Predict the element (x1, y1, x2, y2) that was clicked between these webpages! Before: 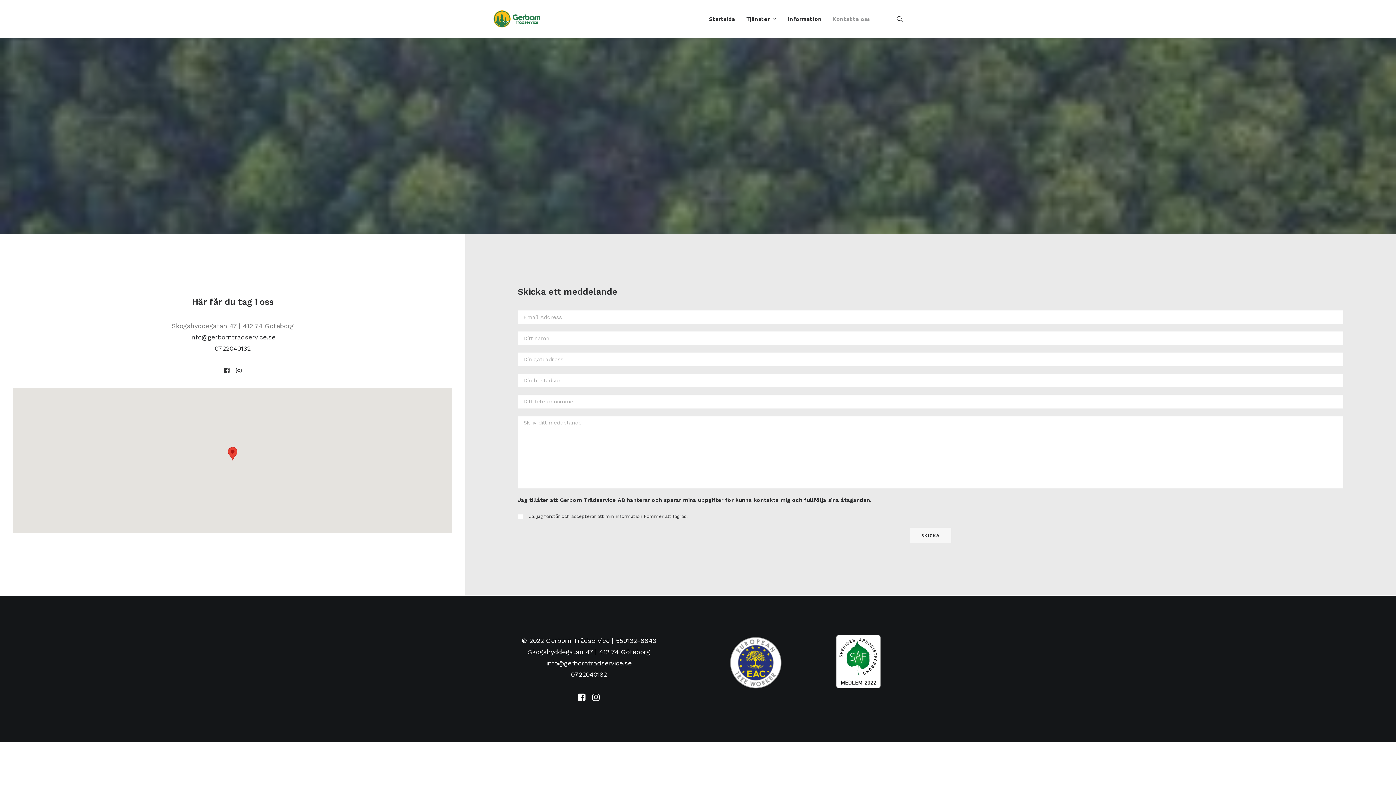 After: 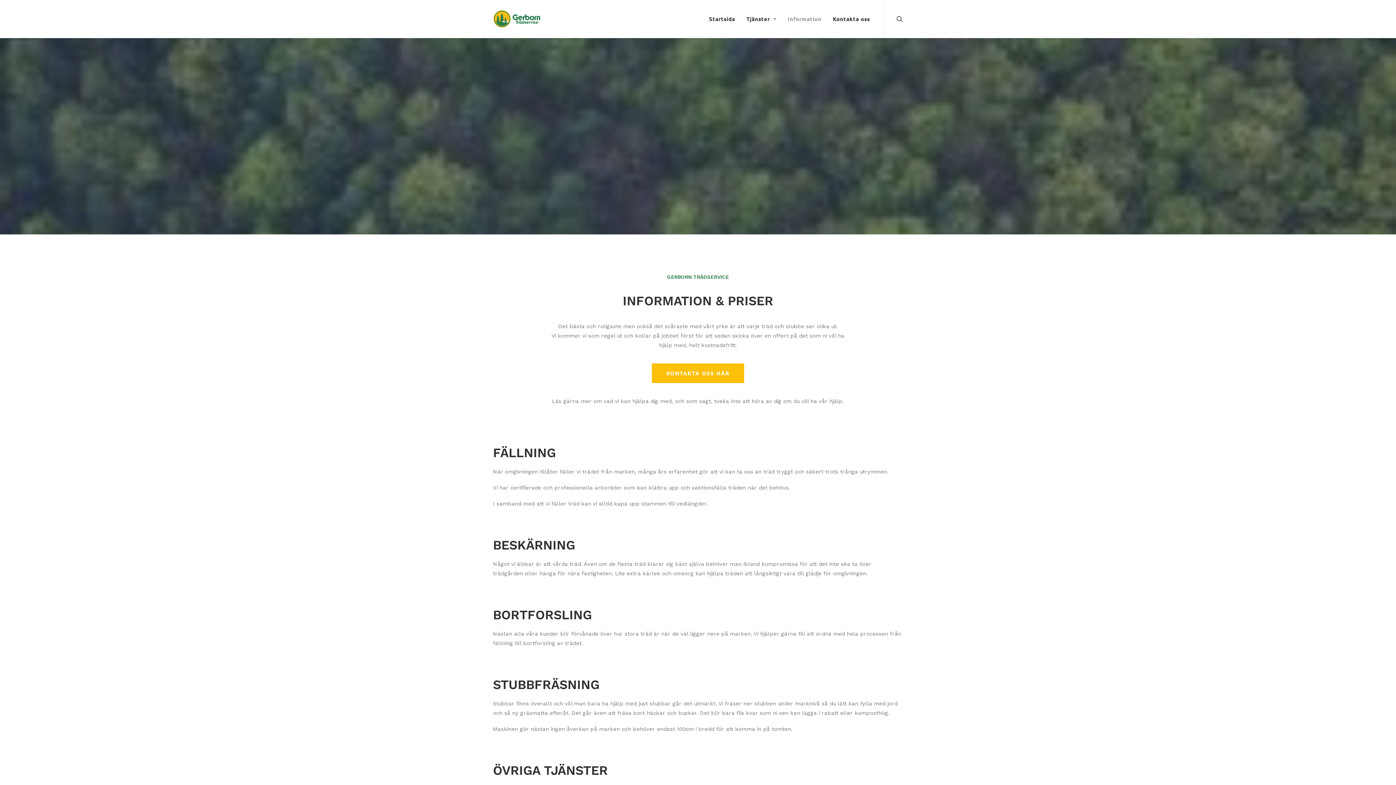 Action: bbox: (782, 0, 826, 37) label: Information